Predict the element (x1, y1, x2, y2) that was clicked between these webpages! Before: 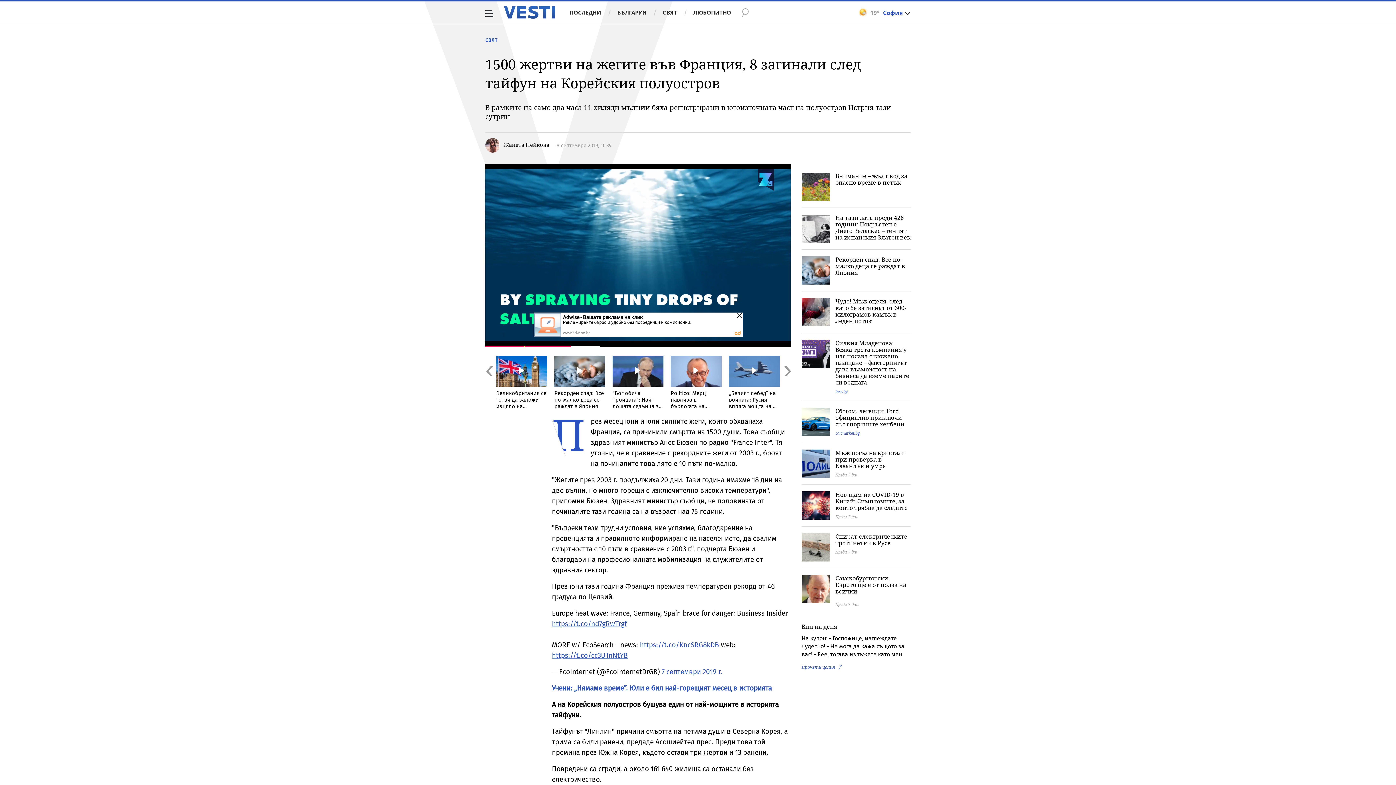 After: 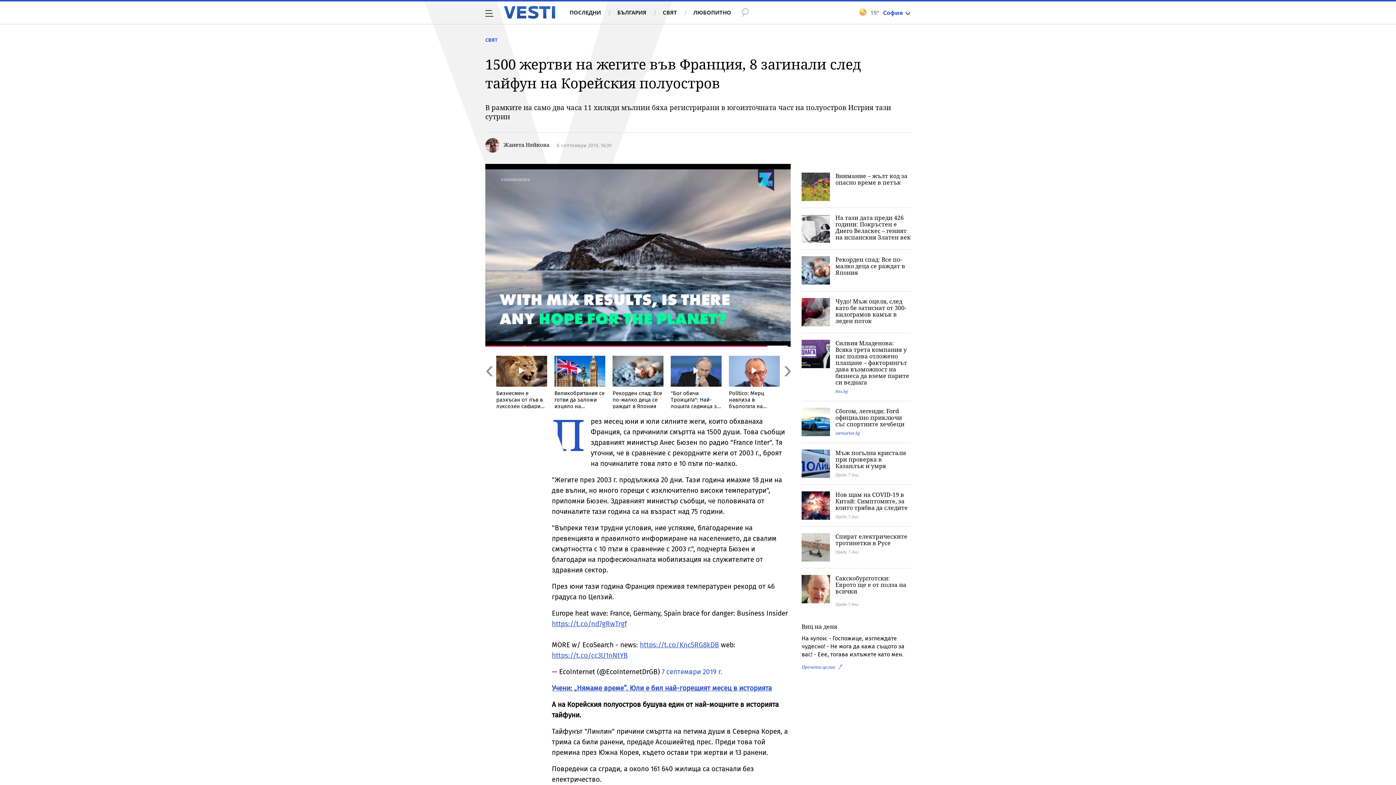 Action: bbox: (485, 355, 492, 408) label: Previous